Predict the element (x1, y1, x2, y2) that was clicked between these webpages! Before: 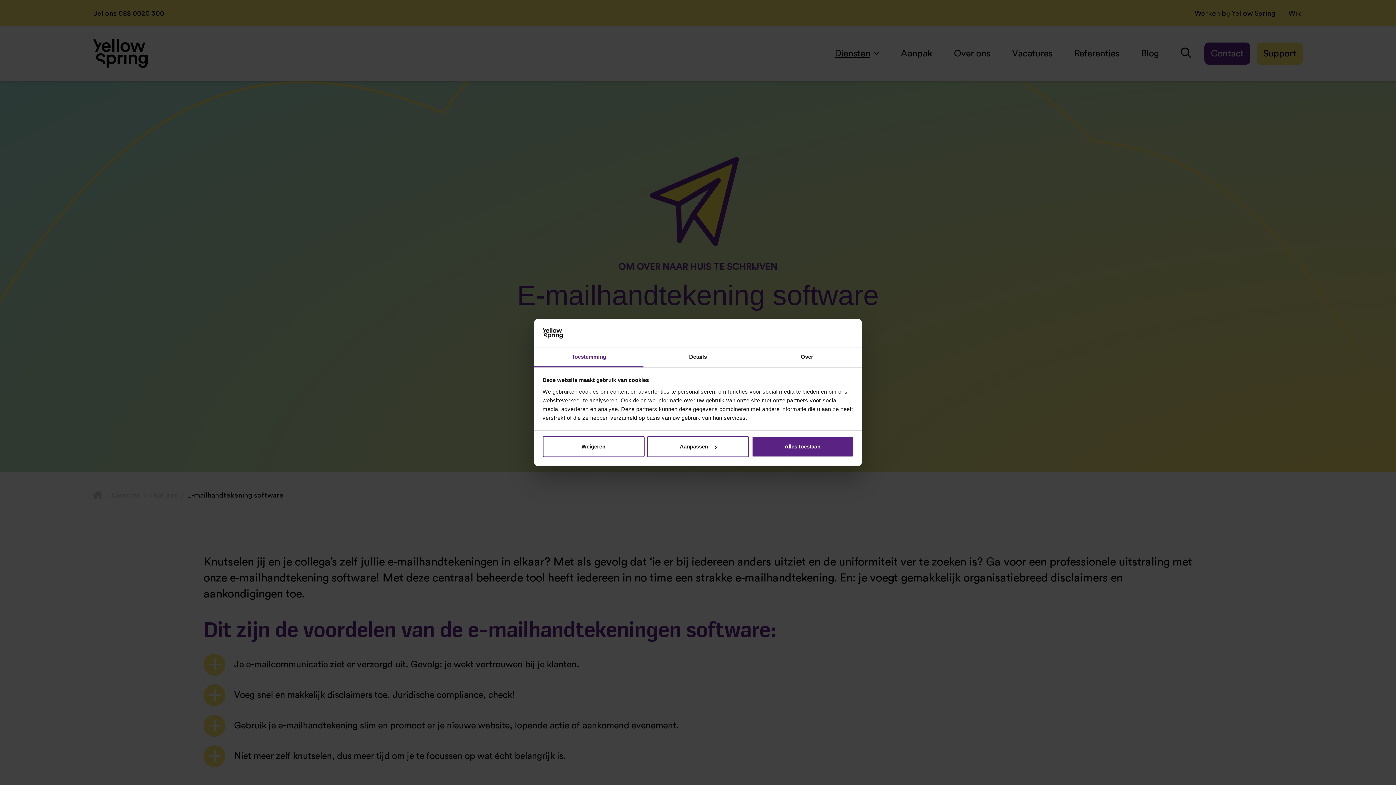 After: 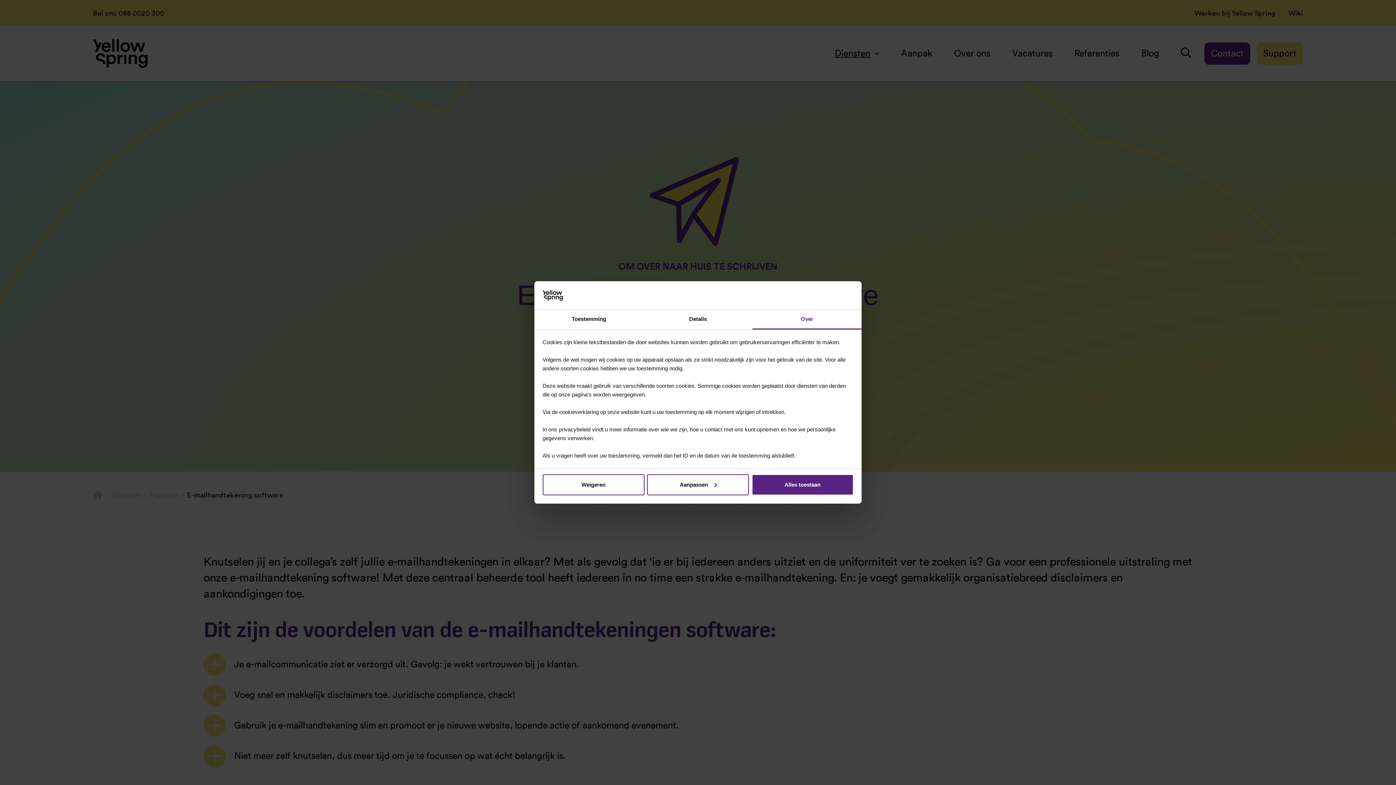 Action: bbox: (752, 347, 861, 367) label: Over